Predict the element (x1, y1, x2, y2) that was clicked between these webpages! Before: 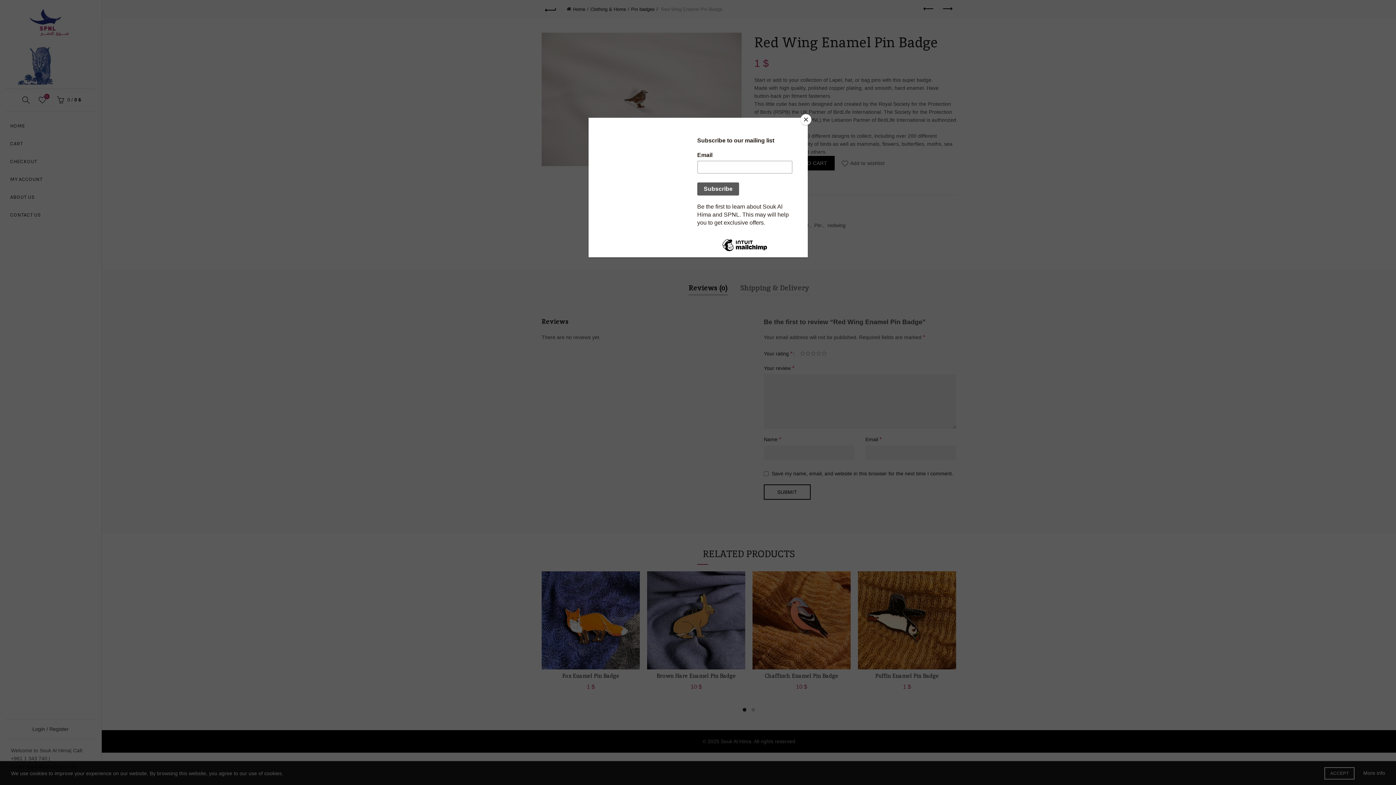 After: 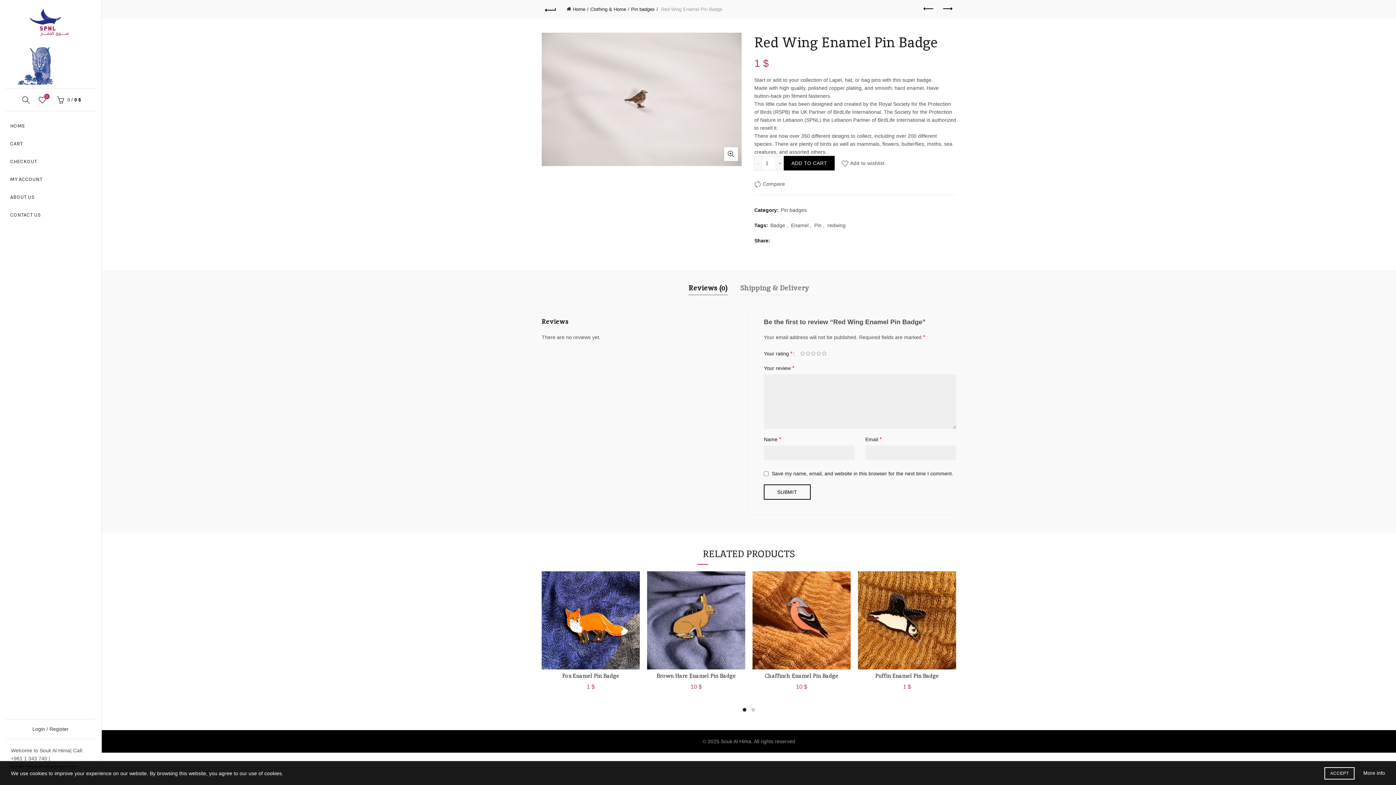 Action: label: Close bbox: (800, 114, 811, 125)